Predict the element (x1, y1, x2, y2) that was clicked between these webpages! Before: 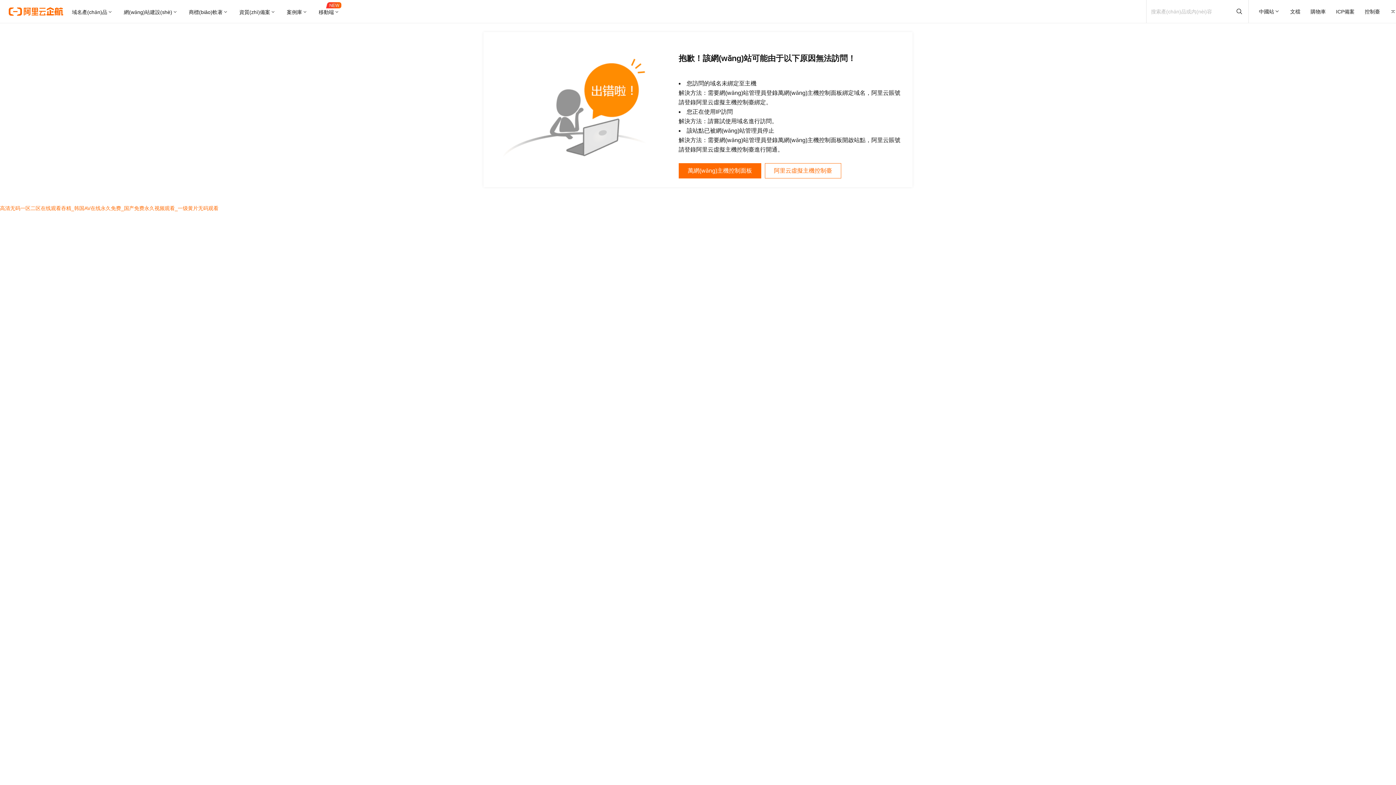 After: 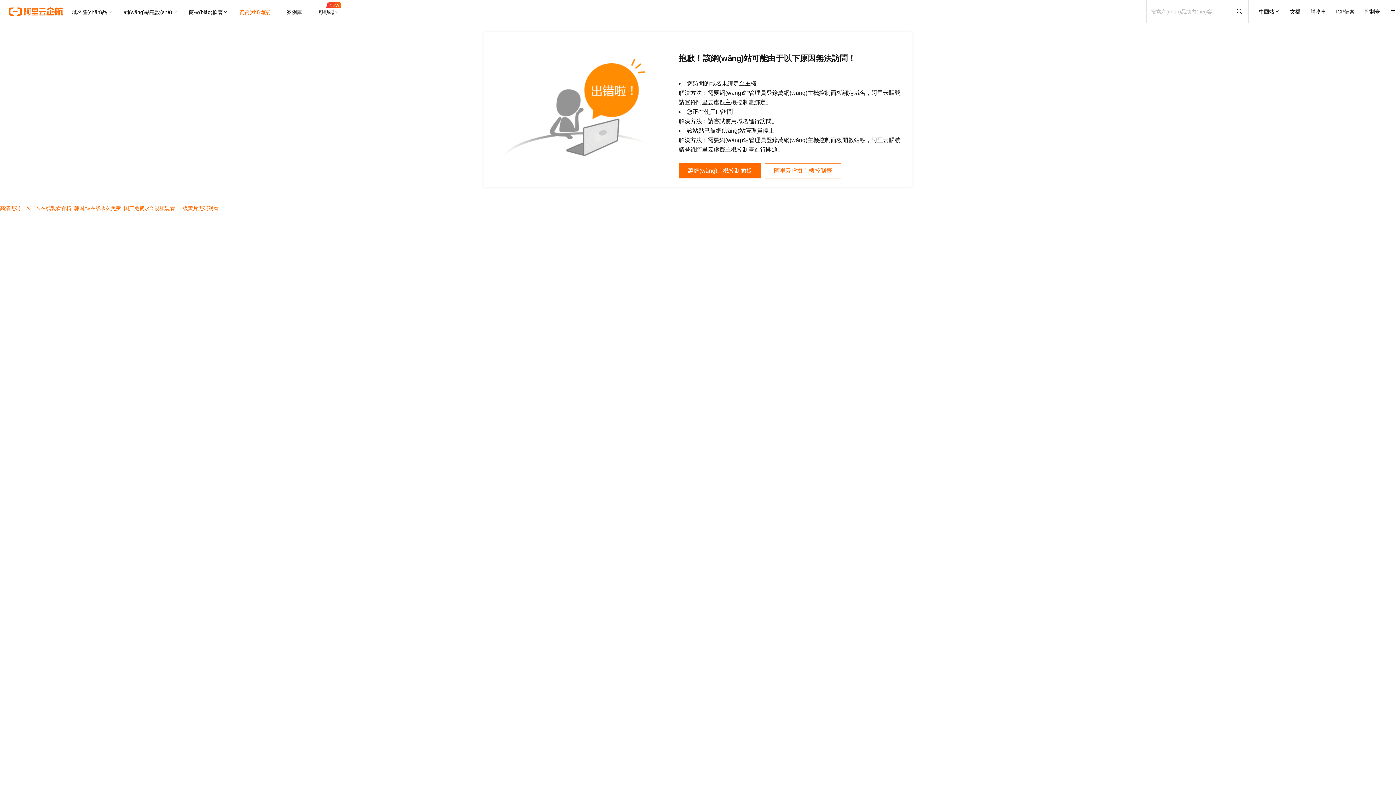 Action: bbox: (233, 0, 281, 23) label: 資質(zhì)備案